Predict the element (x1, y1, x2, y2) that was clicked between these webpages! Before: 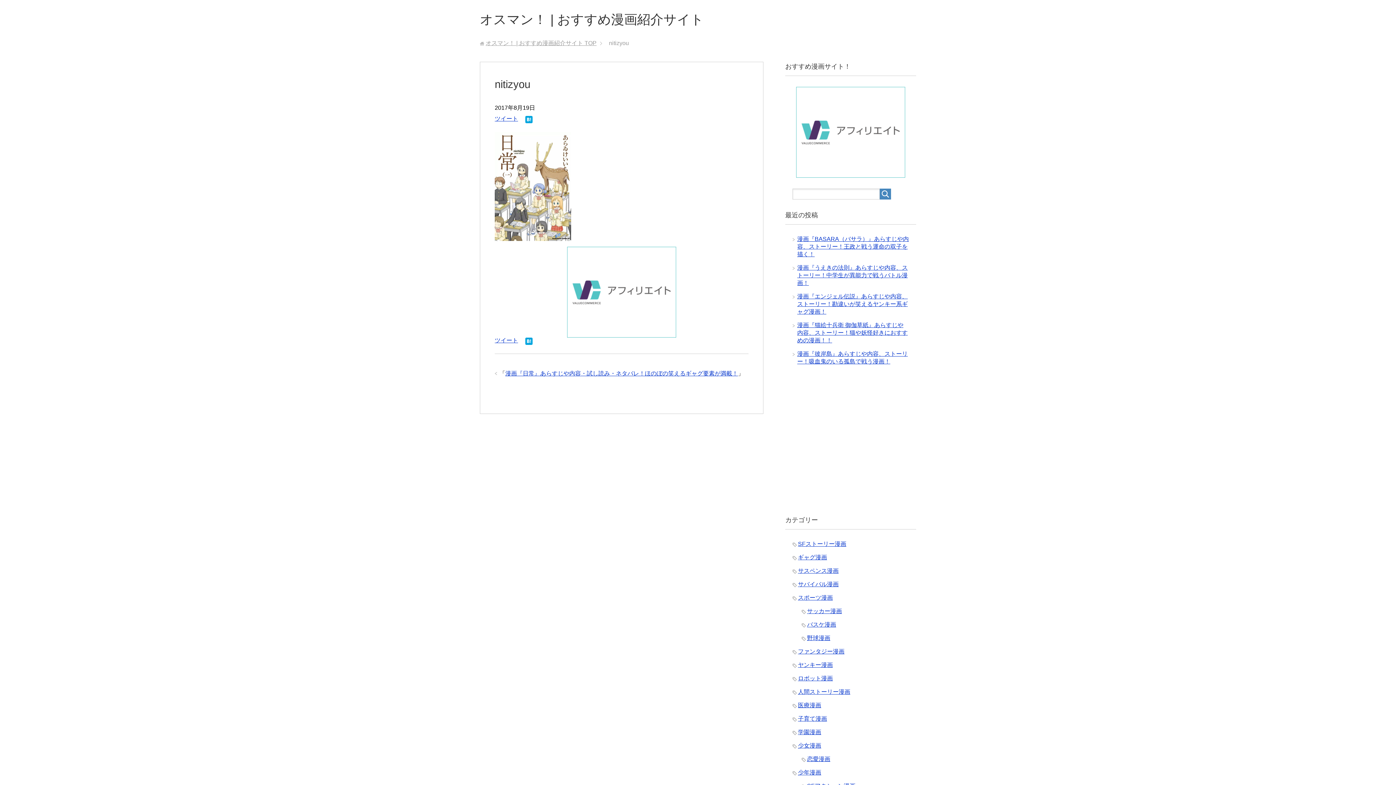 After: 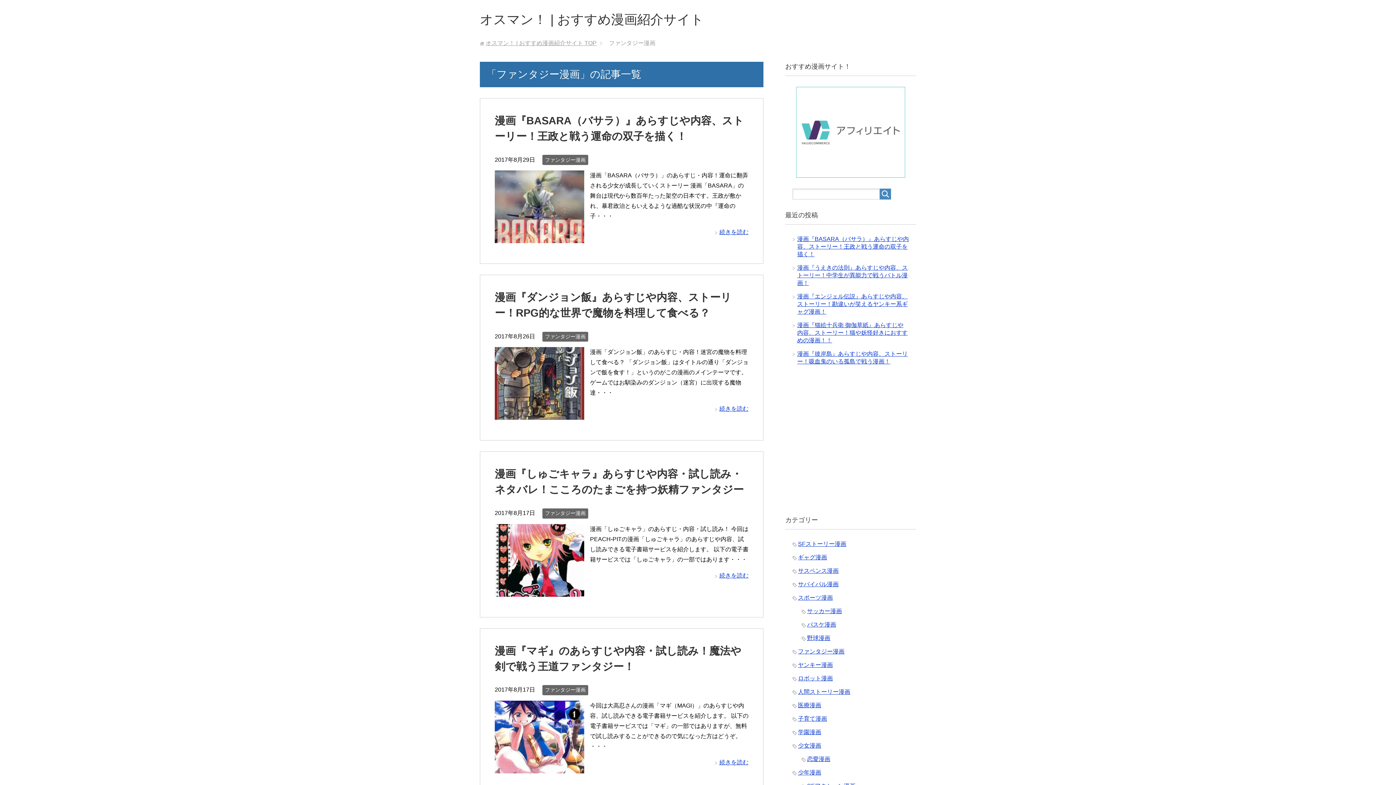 Action: bbox: (798, 648, 844, 654) label: ファンタジー漫画